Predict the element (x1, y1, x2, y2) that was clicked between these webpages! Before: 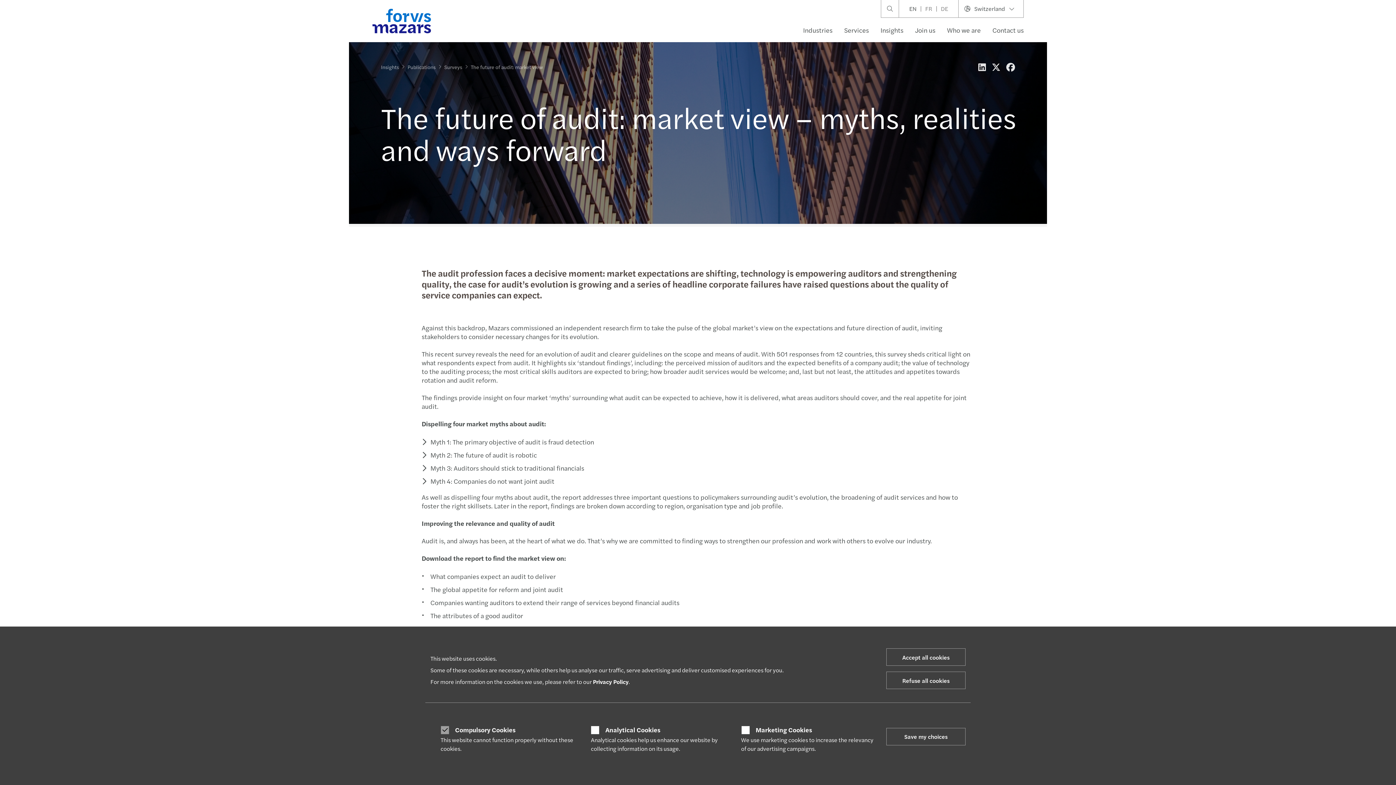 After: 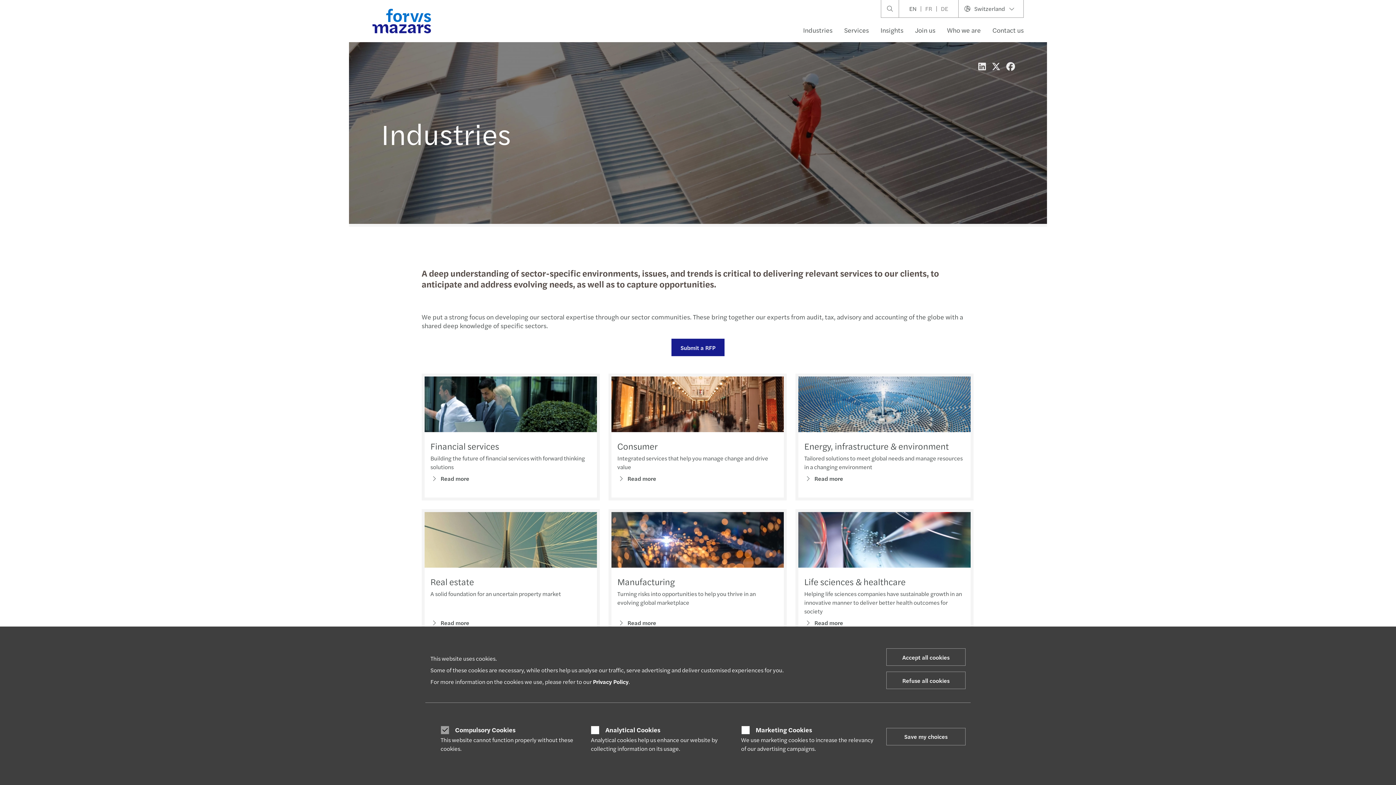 Action: label: Industries bbox: (797, 21, 838, 39)